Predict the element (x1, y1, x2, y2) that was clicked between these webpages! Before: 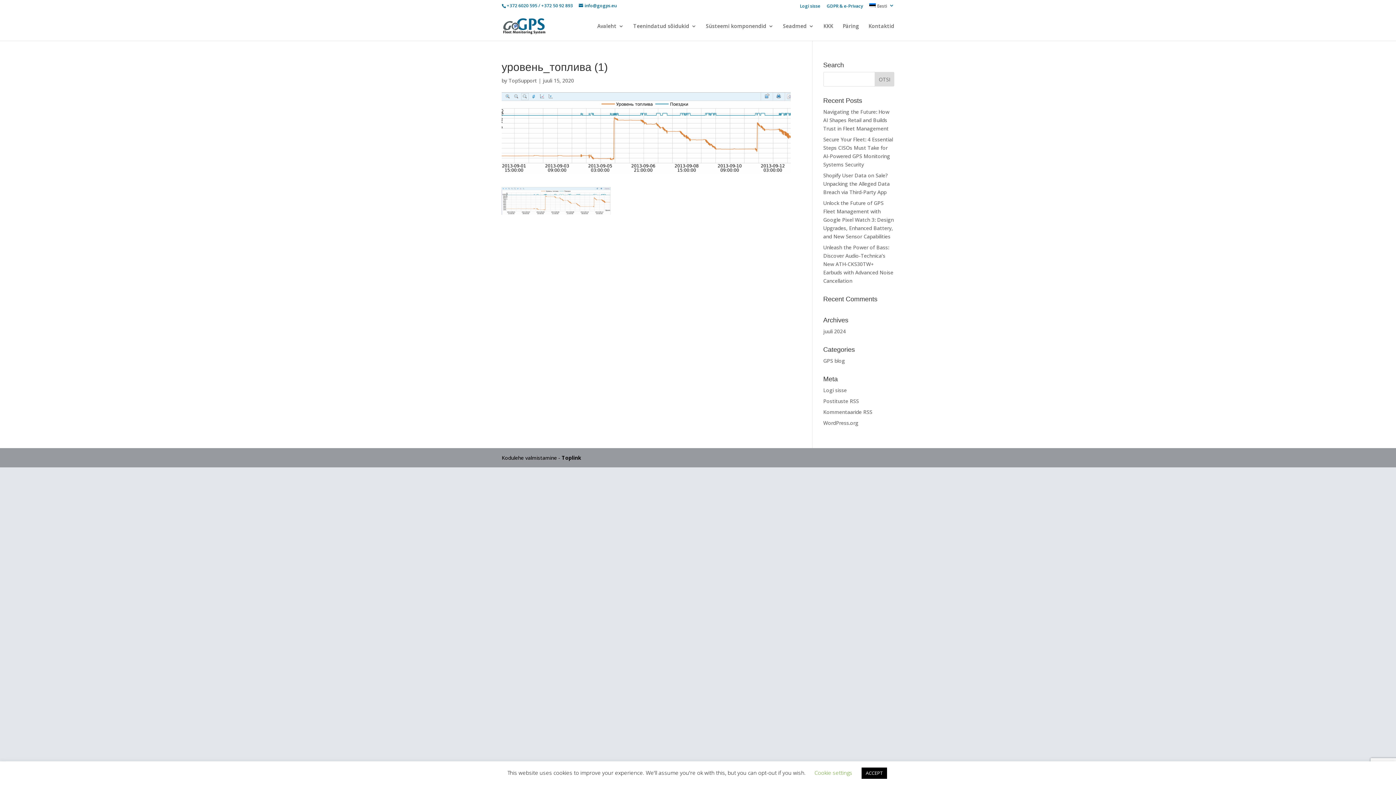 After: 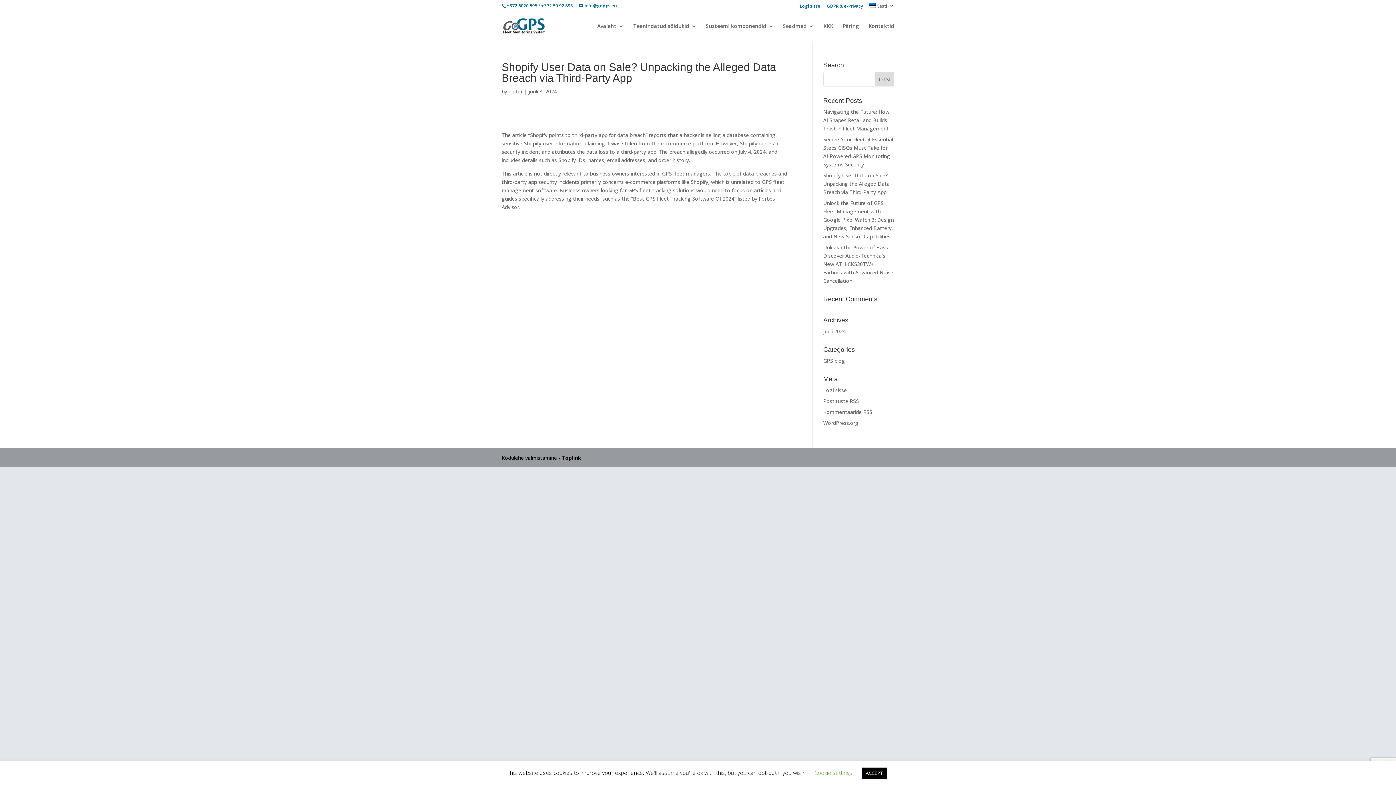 Action: bbox: (823, 172, 890, 195) label: Shopify User Data on Sale? Unpacking the Alleged Data Breach via Third-Party App